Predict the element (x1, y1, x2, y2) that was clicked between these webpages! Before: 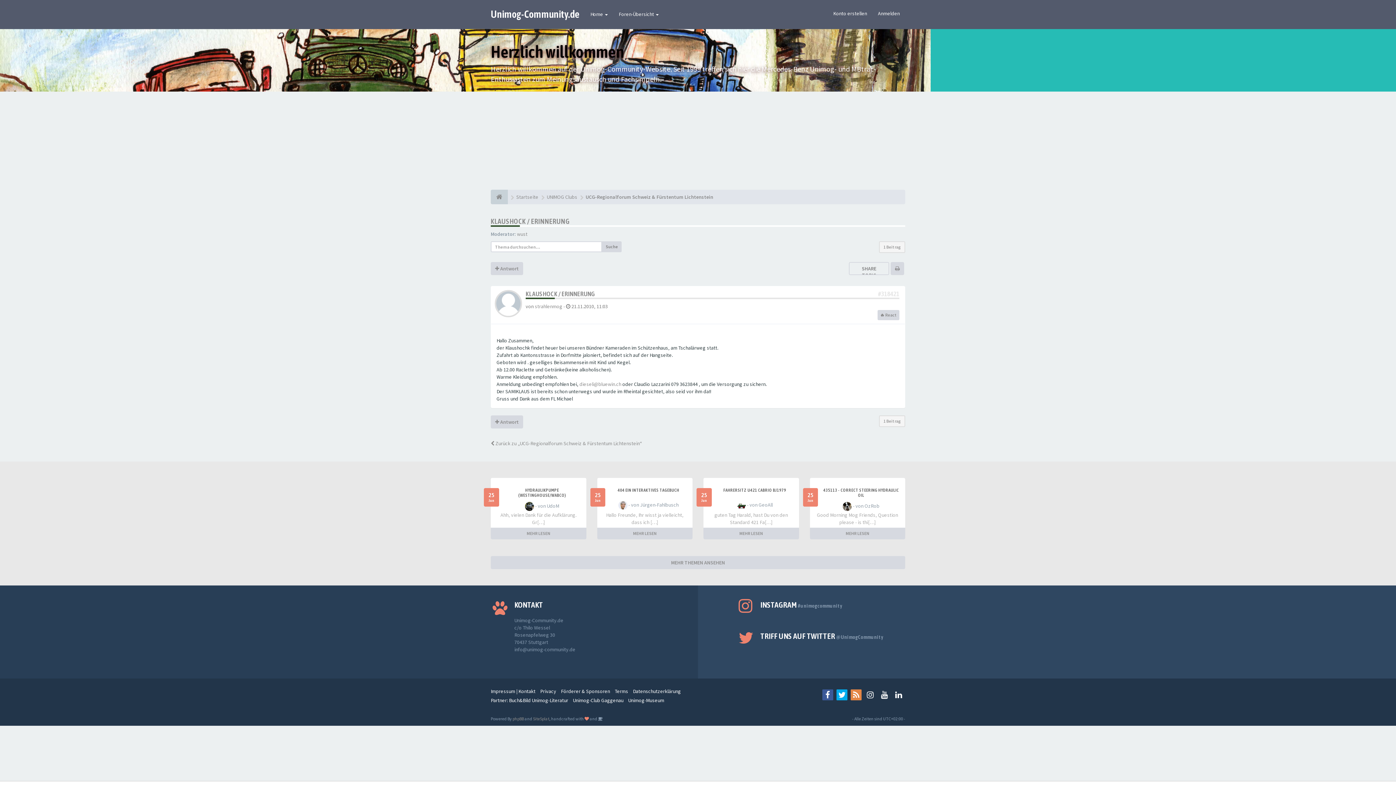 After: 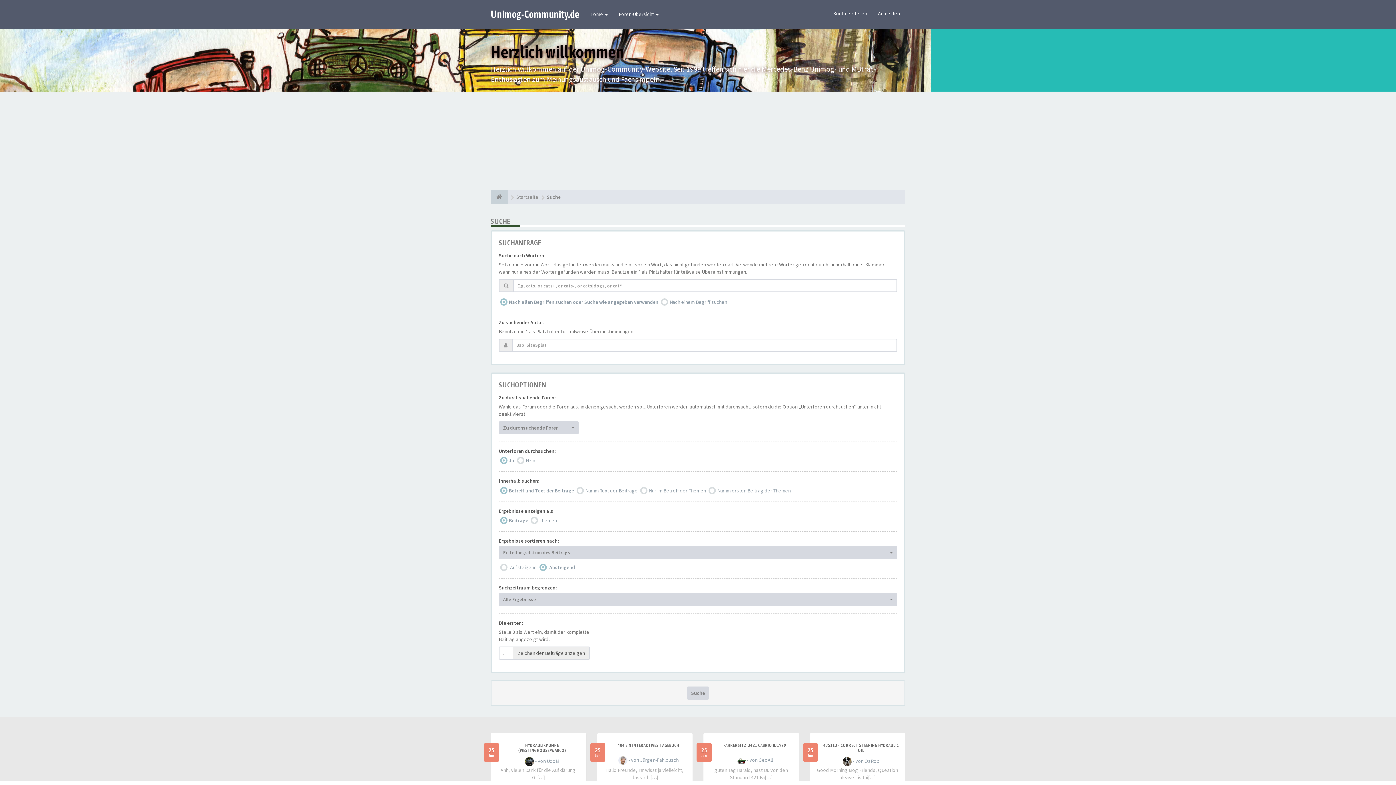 Action: bbox: (602, 241, 621, 252) label: Suche